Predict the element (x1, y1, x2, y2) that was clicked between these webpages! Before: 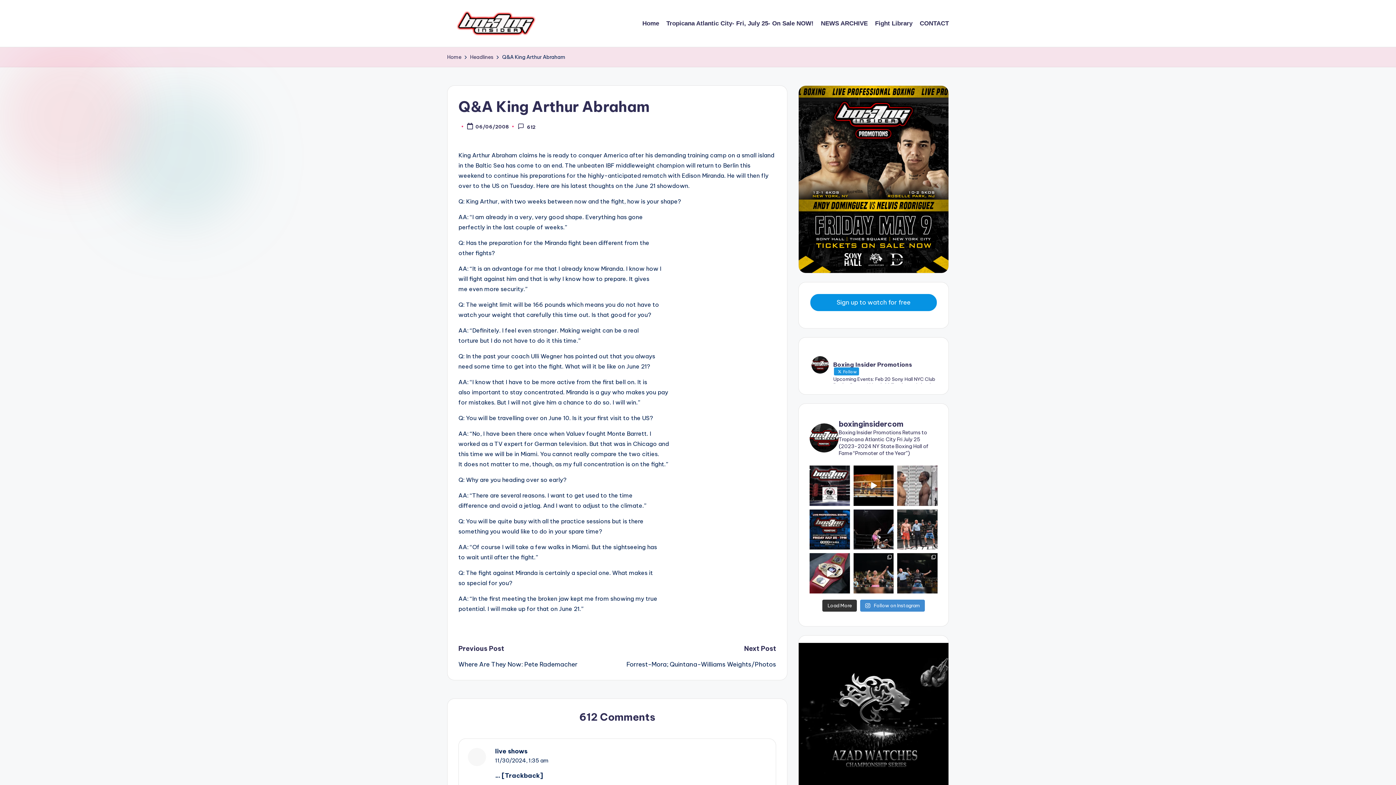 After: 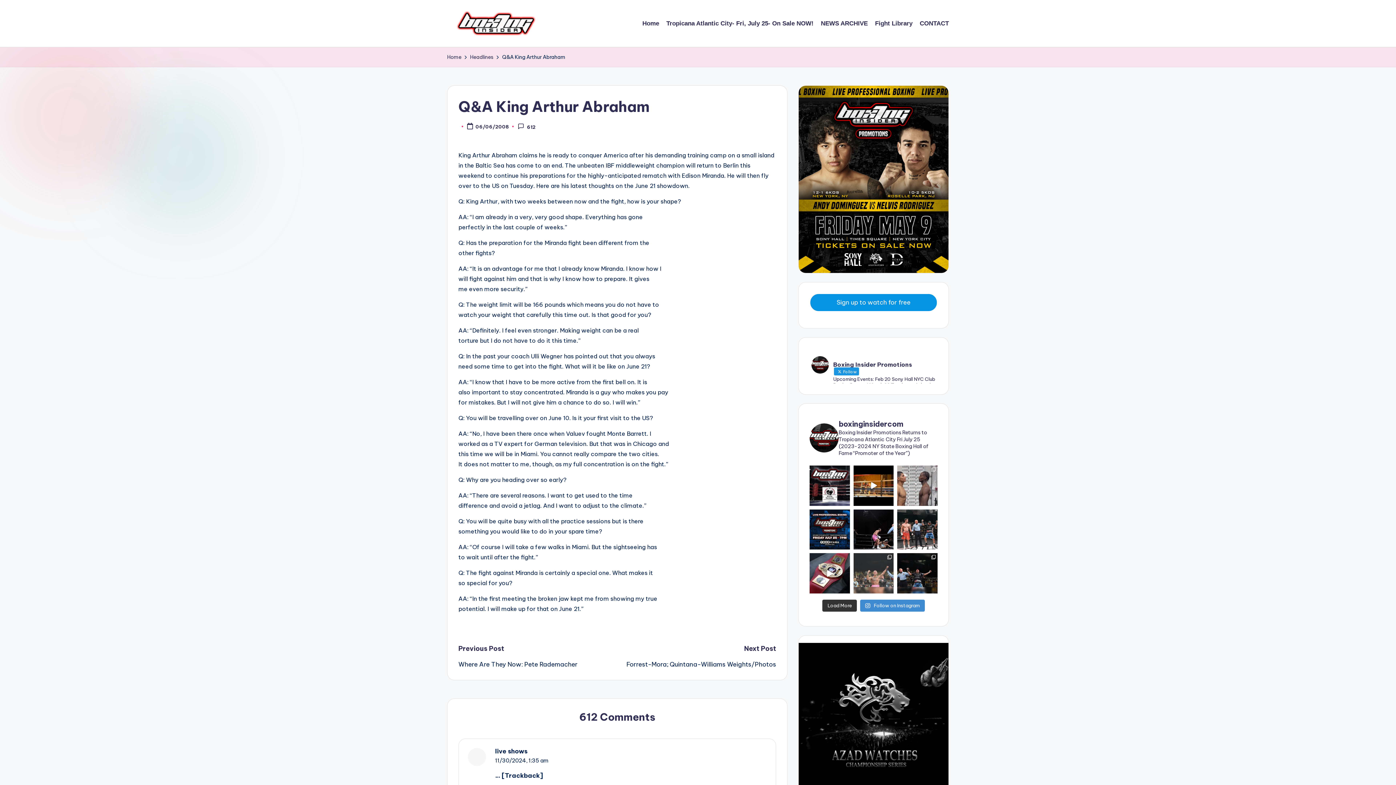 Action: bbox: (853, 553, 893, 593) label: @justintimefigueroa ⌚️⌚️ with the quick st